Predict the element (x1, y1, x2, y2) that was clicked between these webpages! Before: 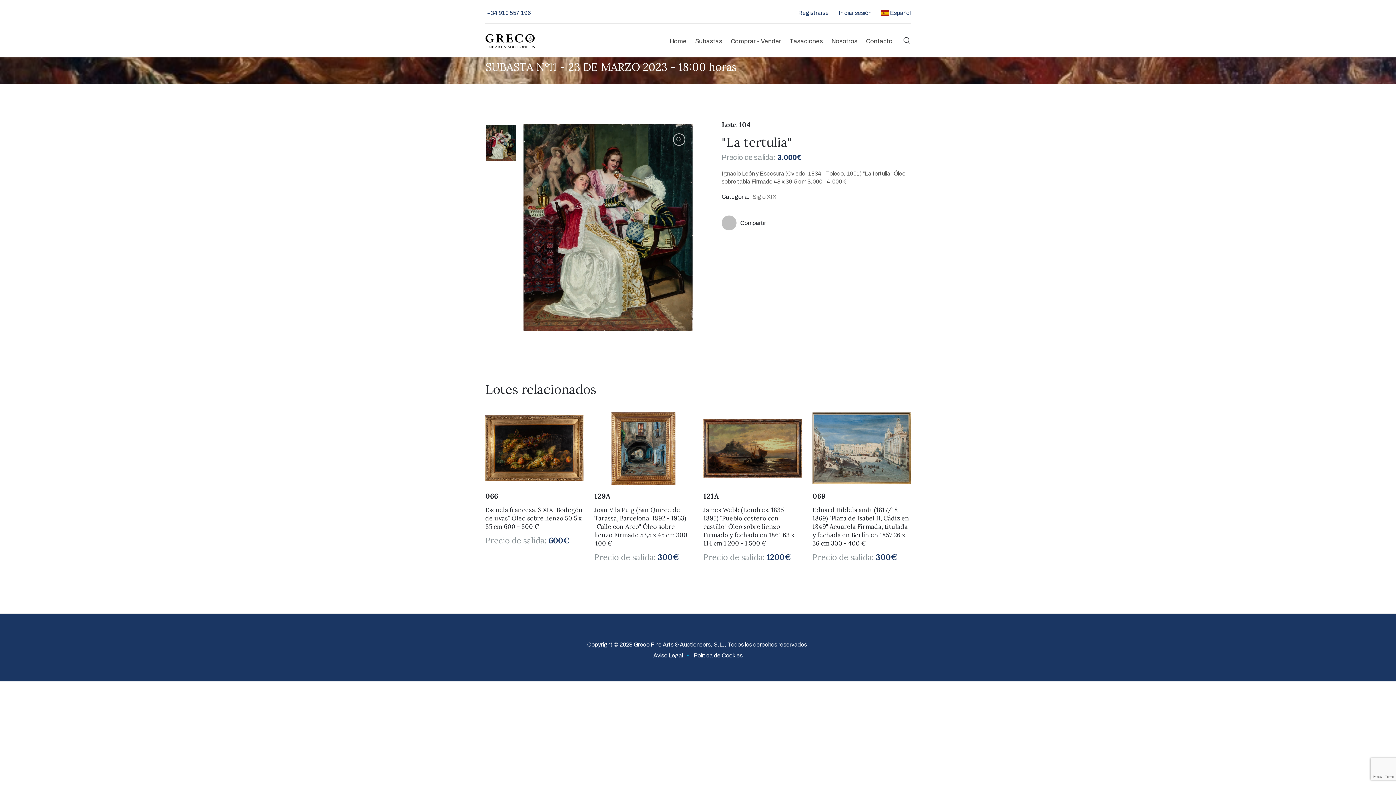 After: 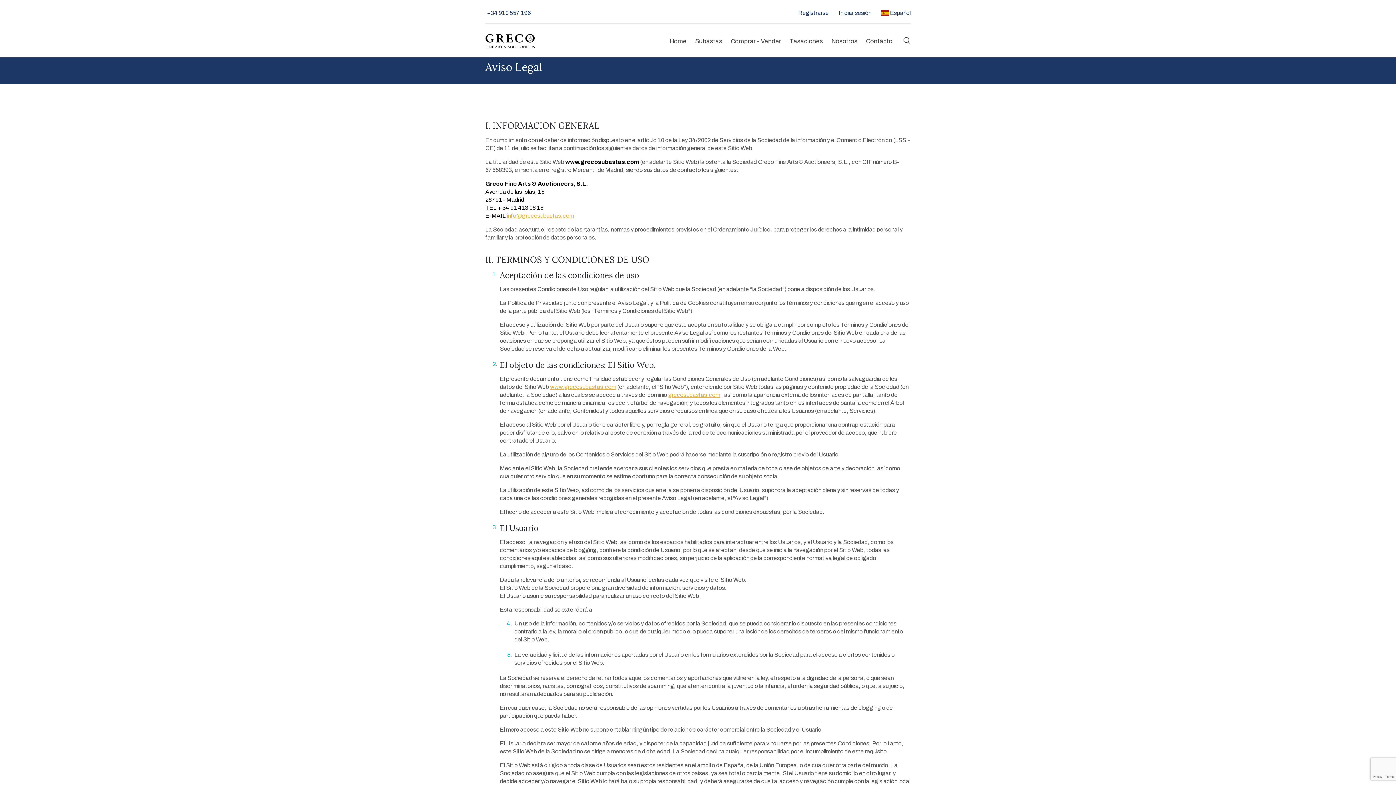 Action: bbox: (653, 652, 683, 658) label: Aviso Legal